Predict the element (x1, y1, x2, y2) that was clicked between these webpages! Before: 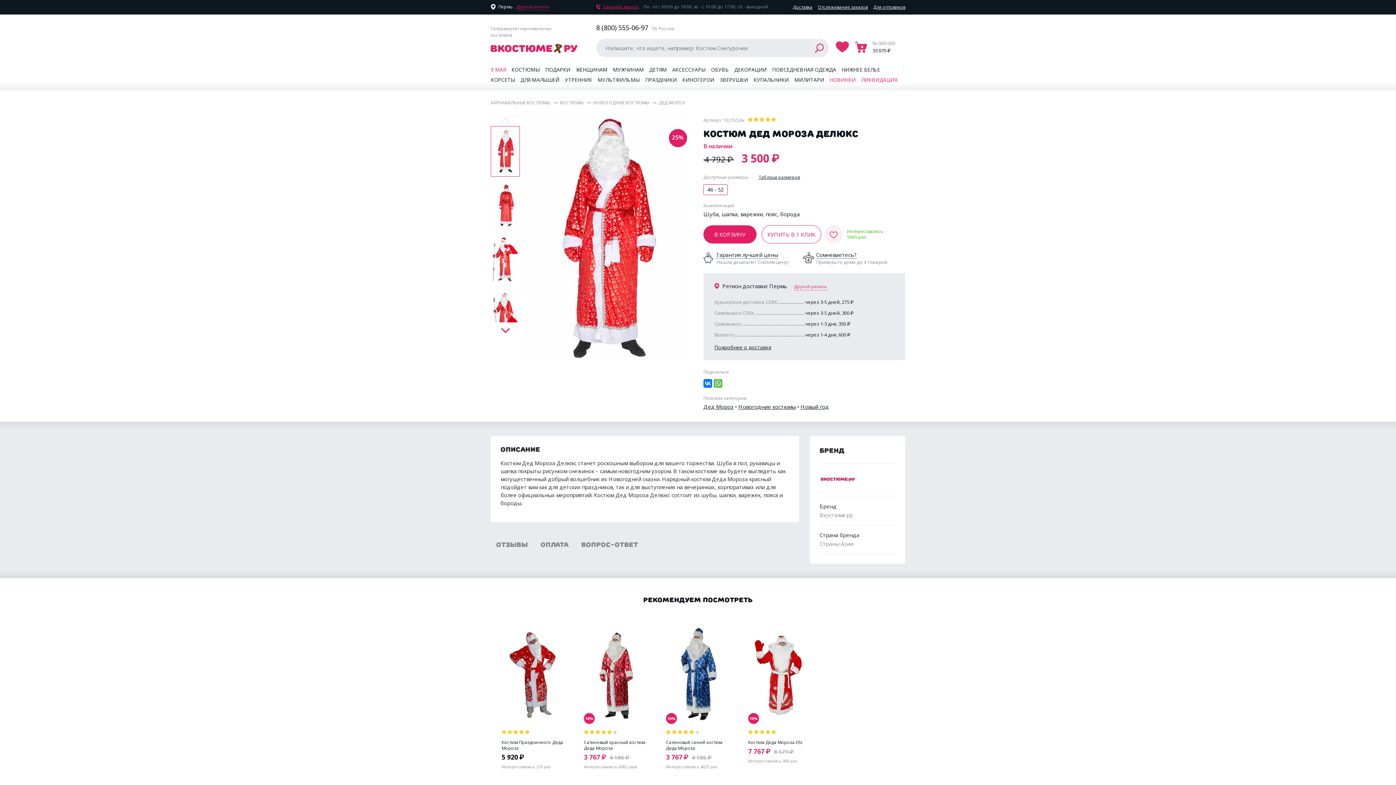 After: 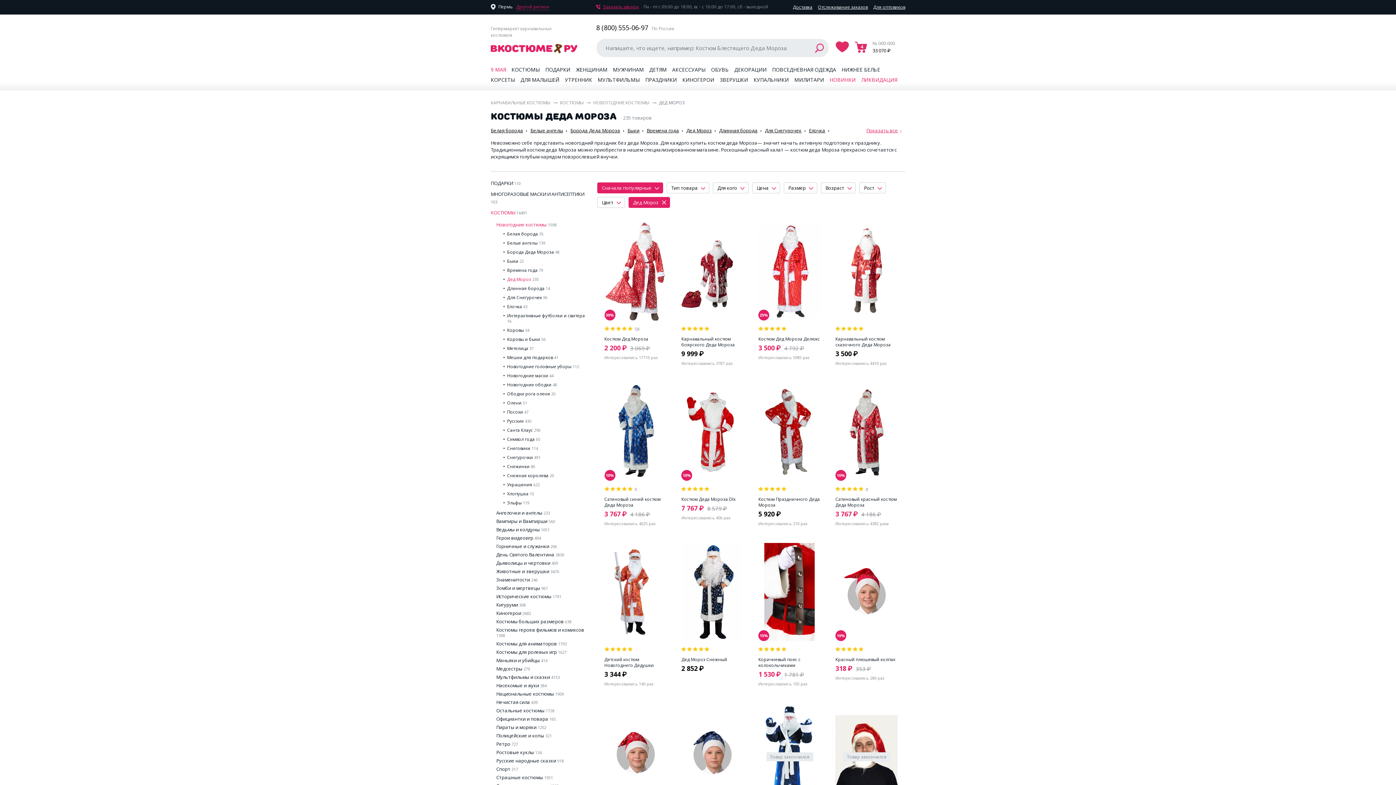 Action: bbox: (659, 99, 685, 105) label: ДЕД МОРОЗ